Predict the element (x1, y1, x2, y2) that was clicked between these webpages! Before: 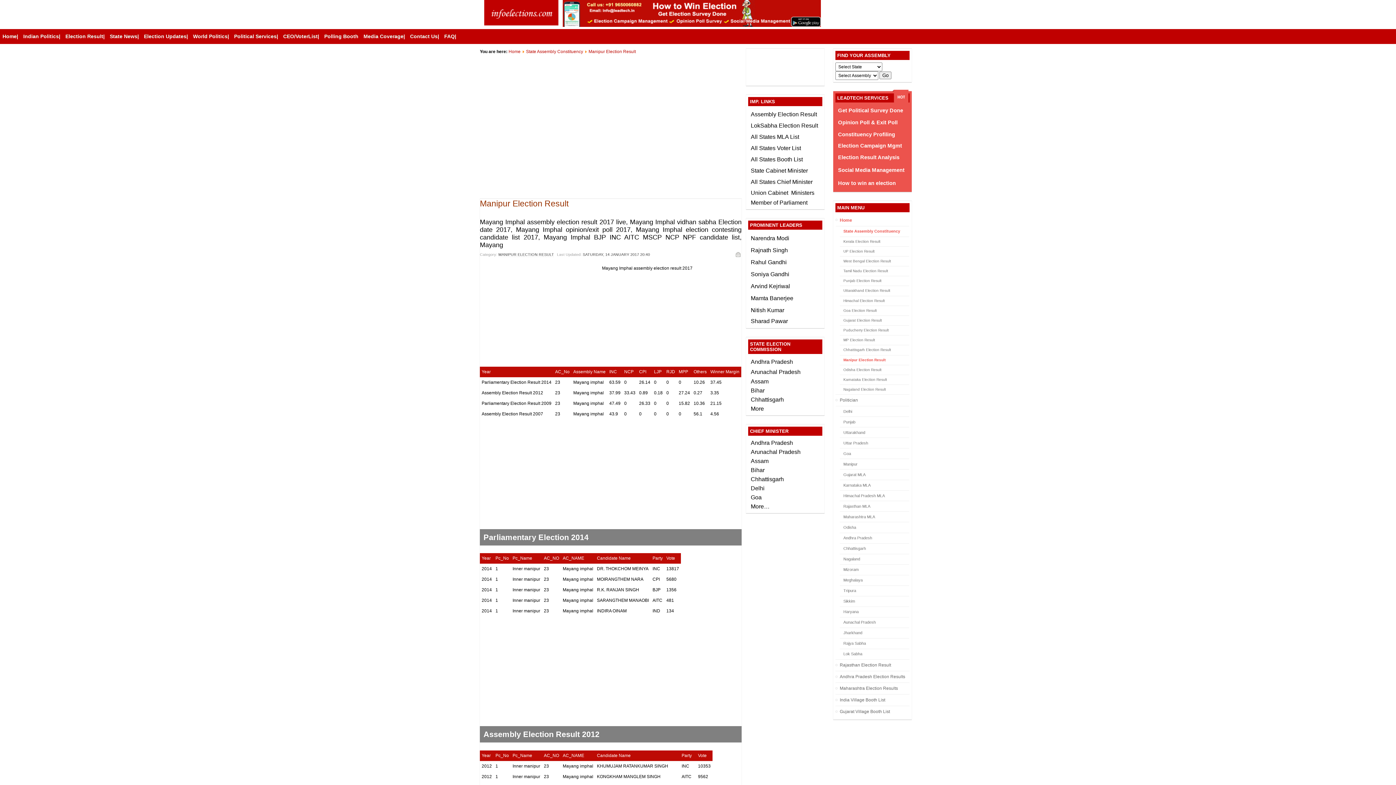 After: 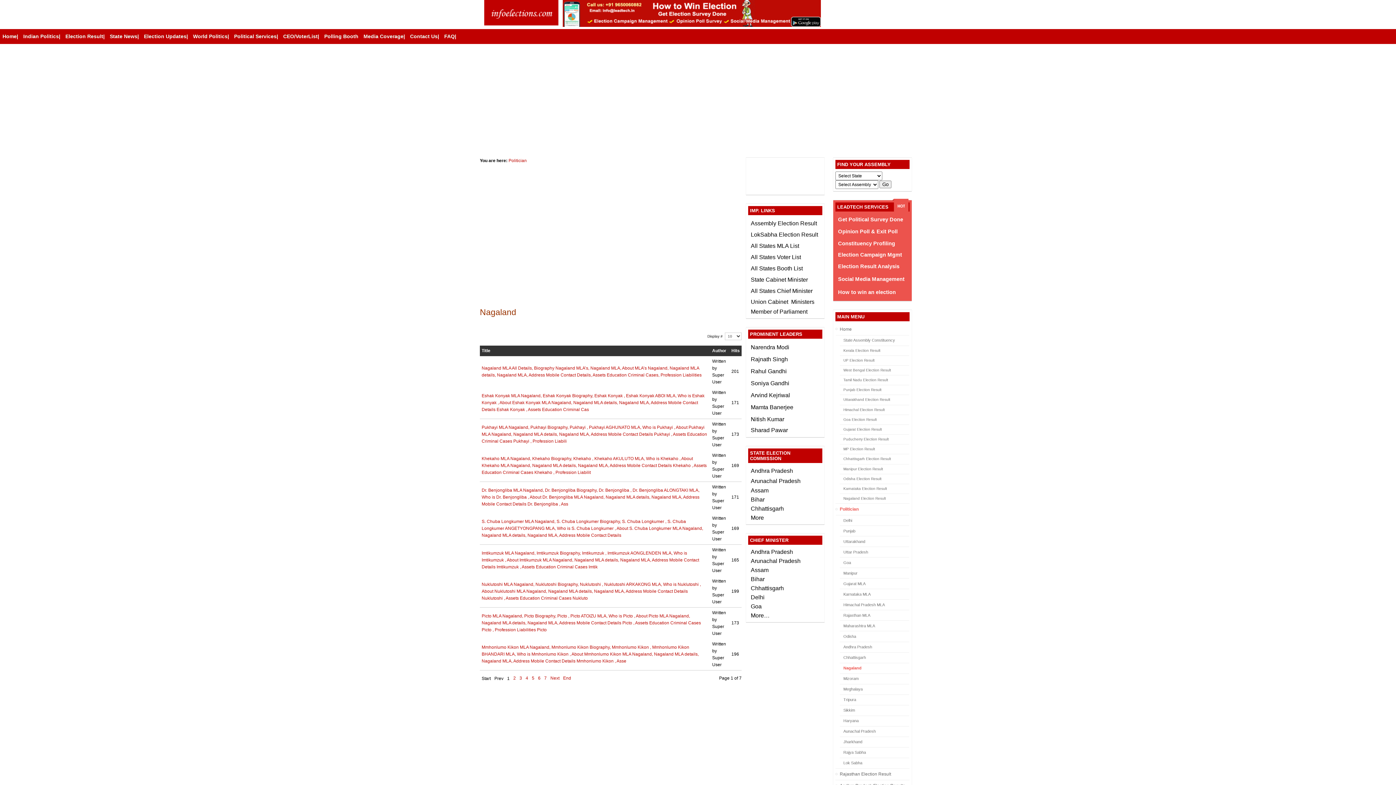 Action: bbox: (840, 554, 909, 564) label: Nagaland